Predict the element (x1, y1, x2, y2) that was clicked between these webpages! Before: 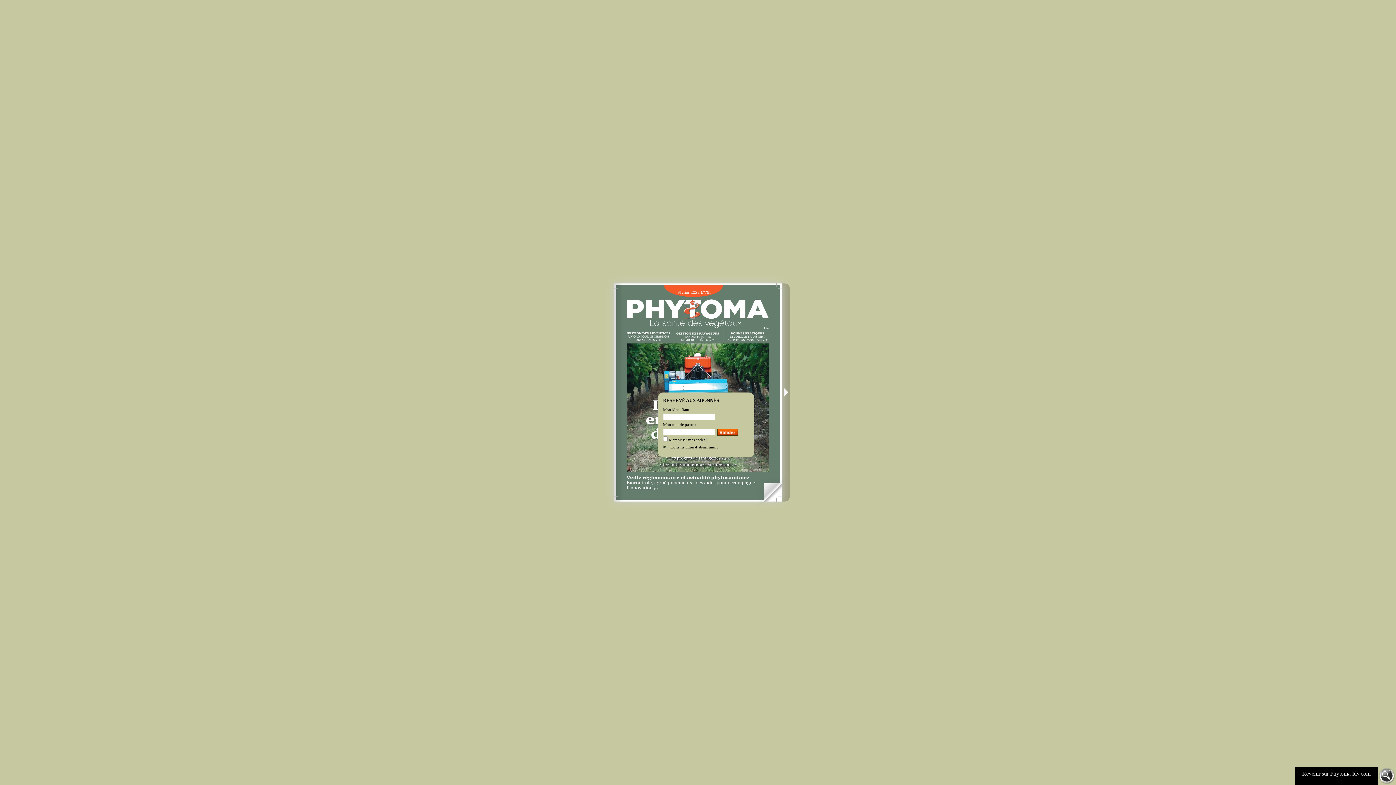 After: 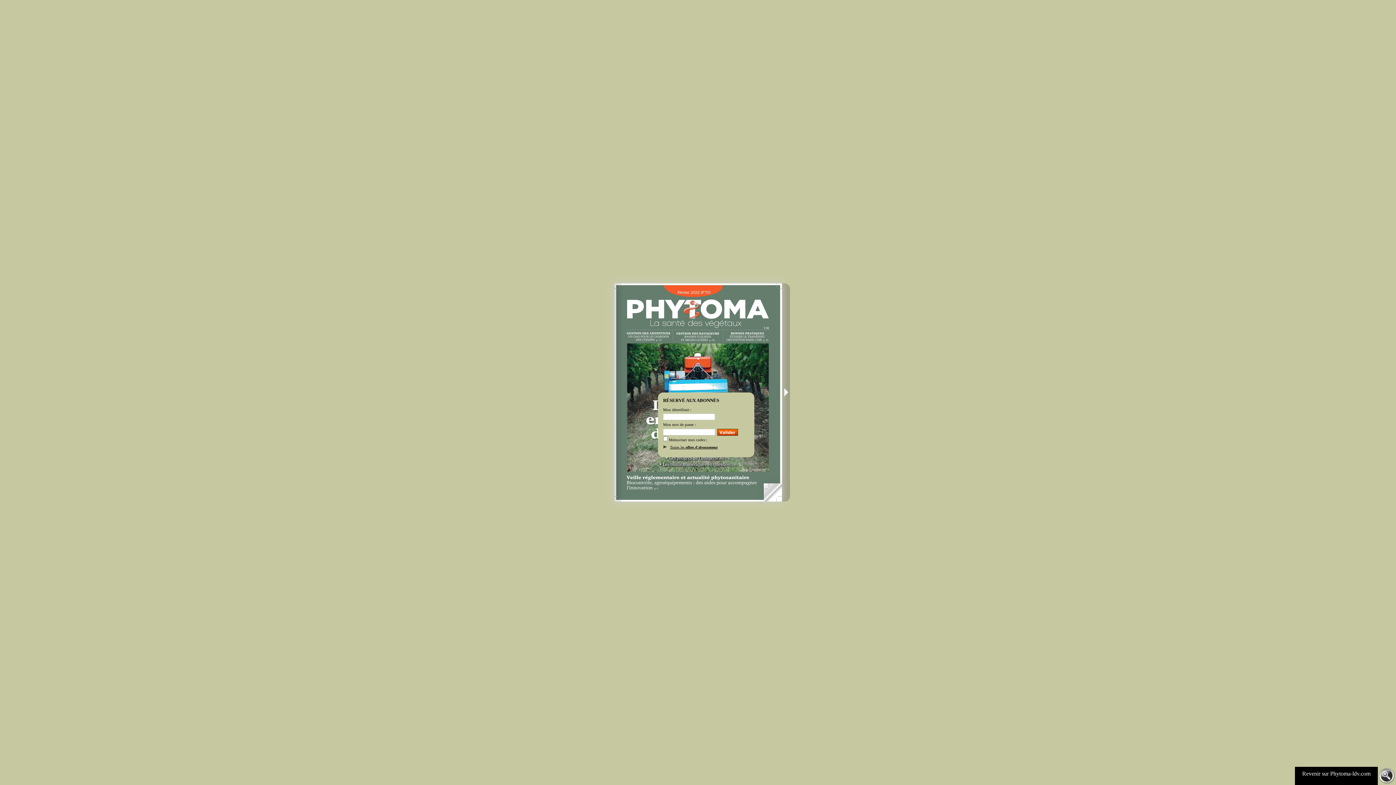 Action: label: Toutes les offres d'abonnement bbox: (670, 445, 717, 449)